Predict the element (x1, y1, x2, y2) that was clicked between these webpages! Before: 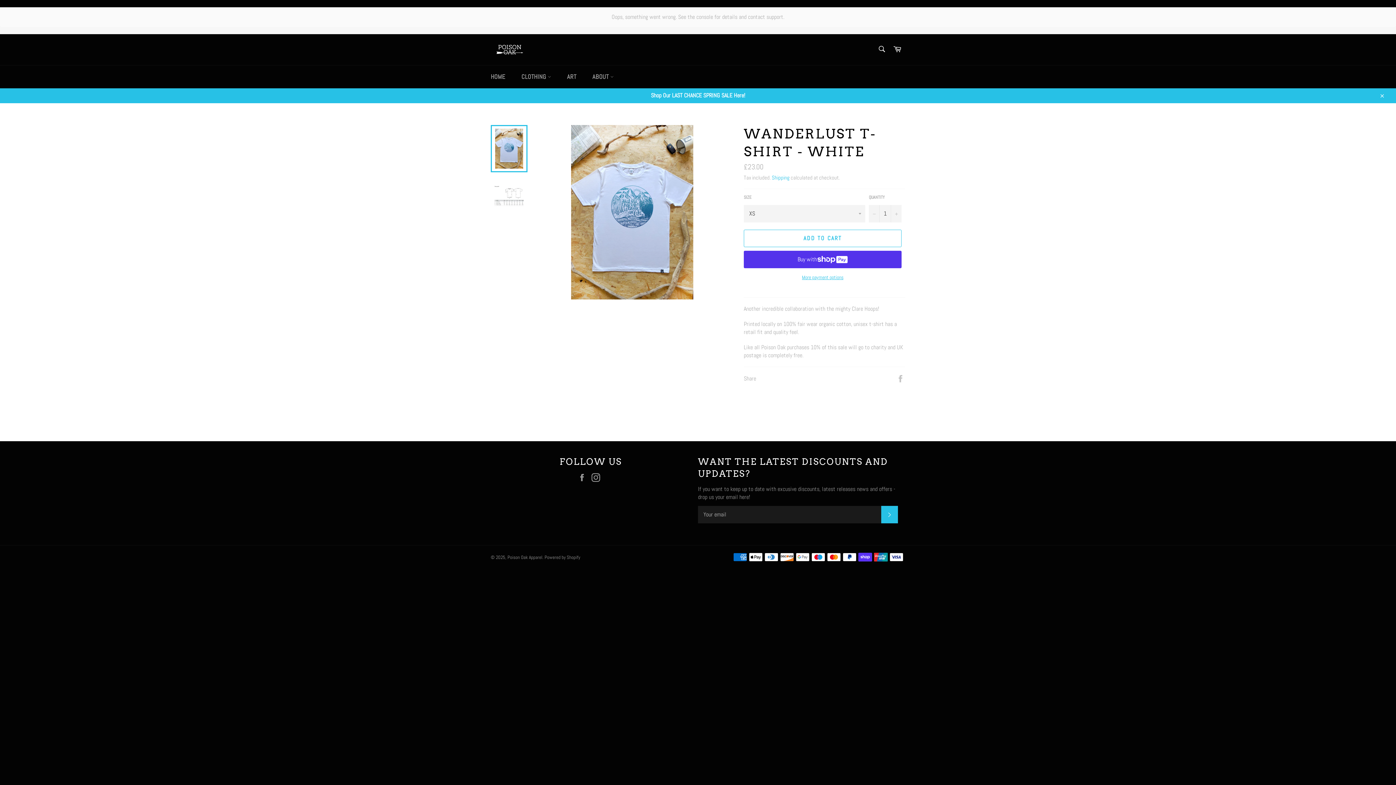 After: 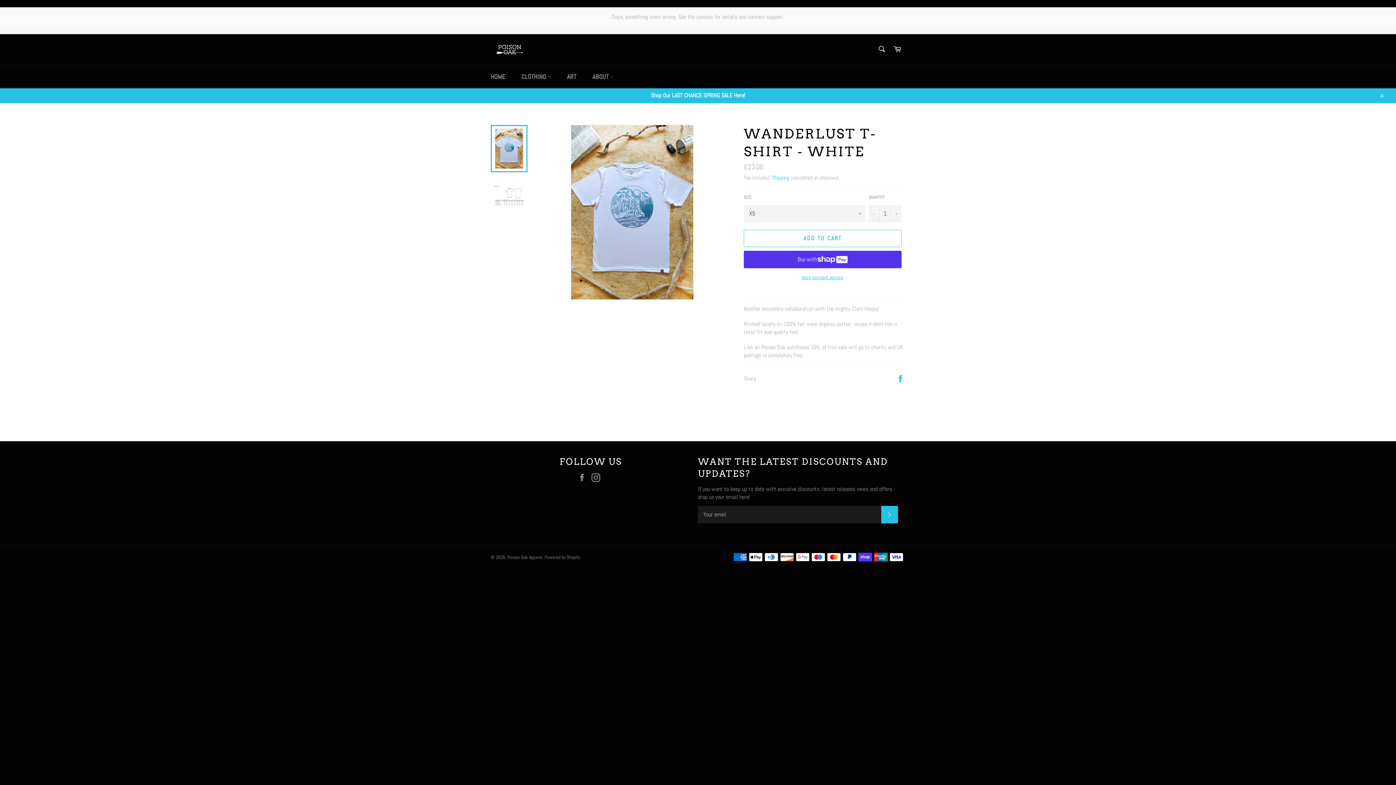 Action: label: Share on Facebook bbox: (896, 340, 905, 347)